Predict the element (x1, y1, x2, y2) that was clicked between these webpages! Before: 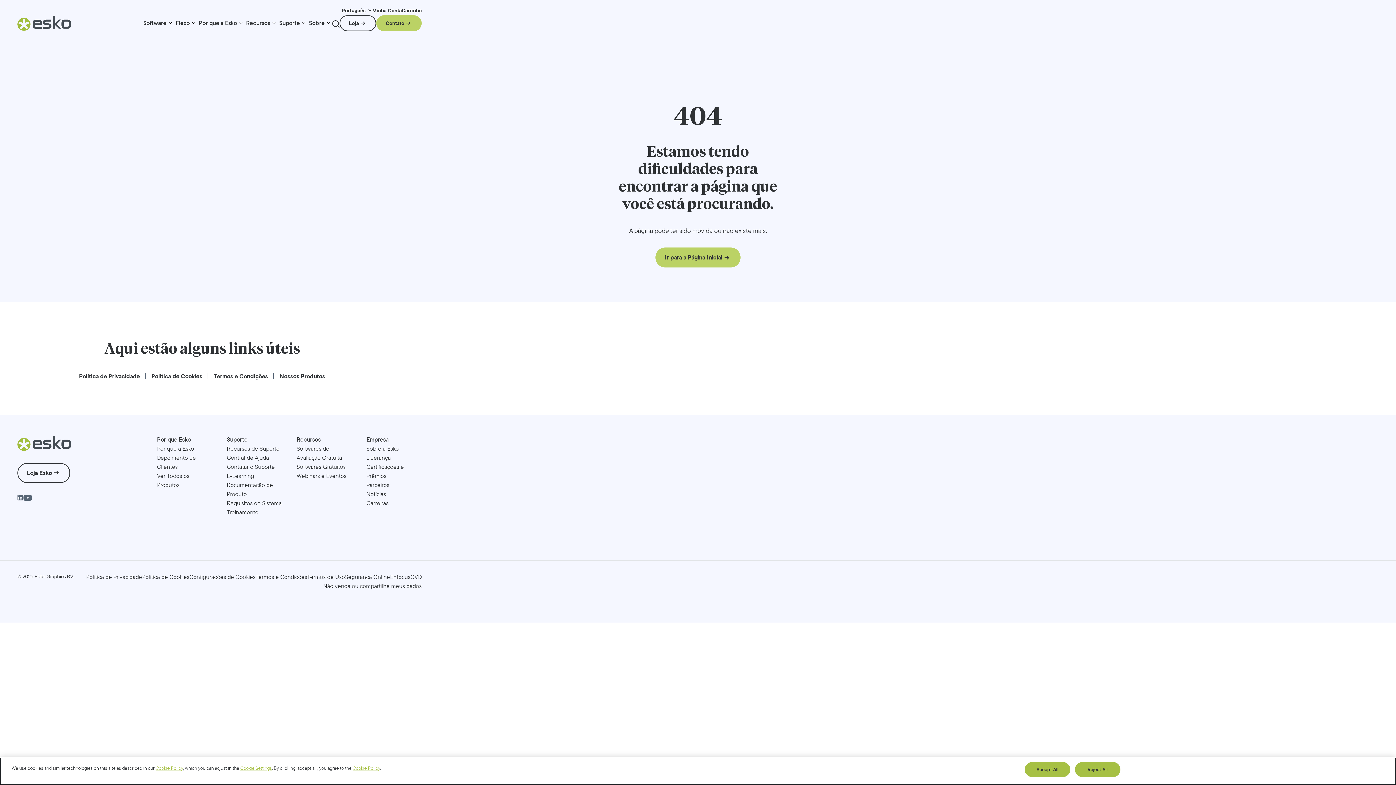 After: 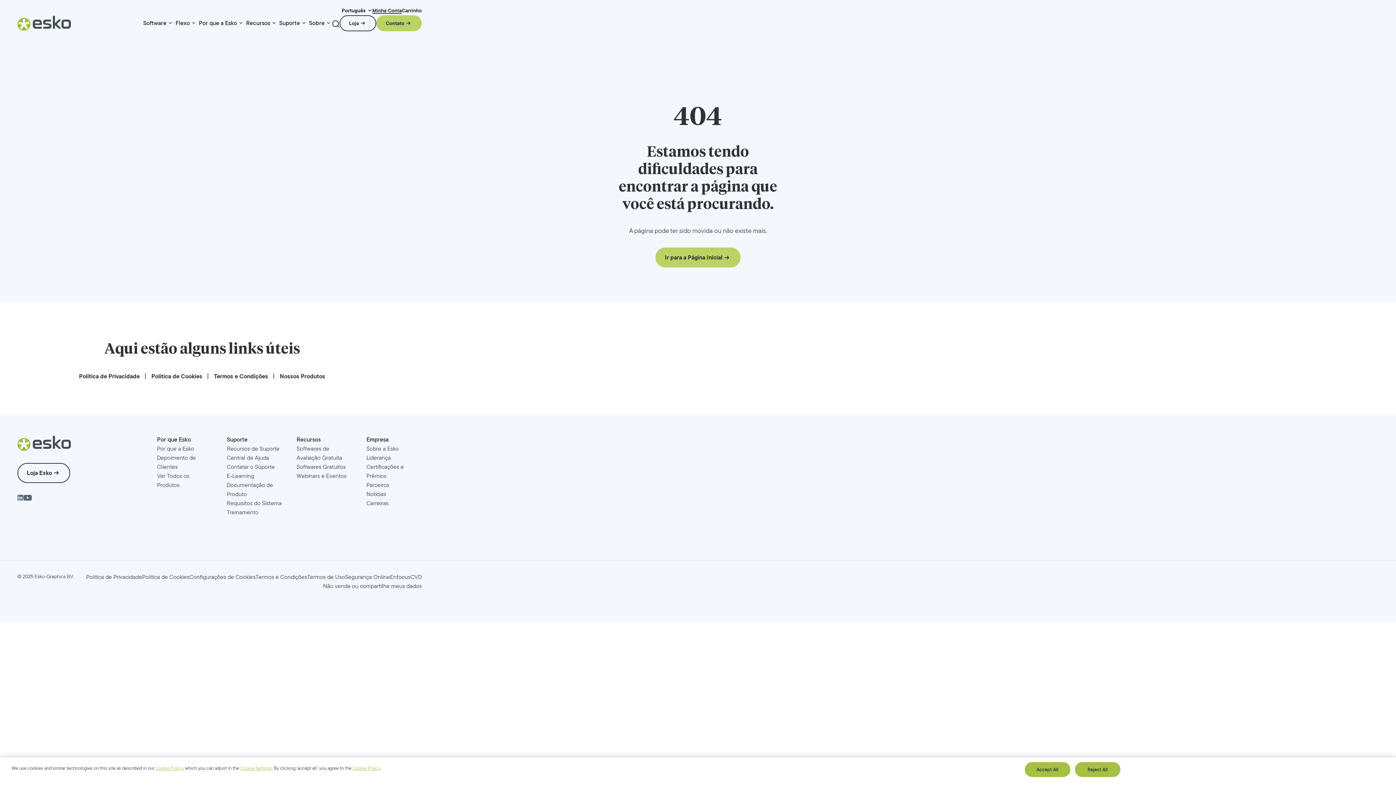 Action: label: Minha Conta bbox: (372, 7, 401, 13)